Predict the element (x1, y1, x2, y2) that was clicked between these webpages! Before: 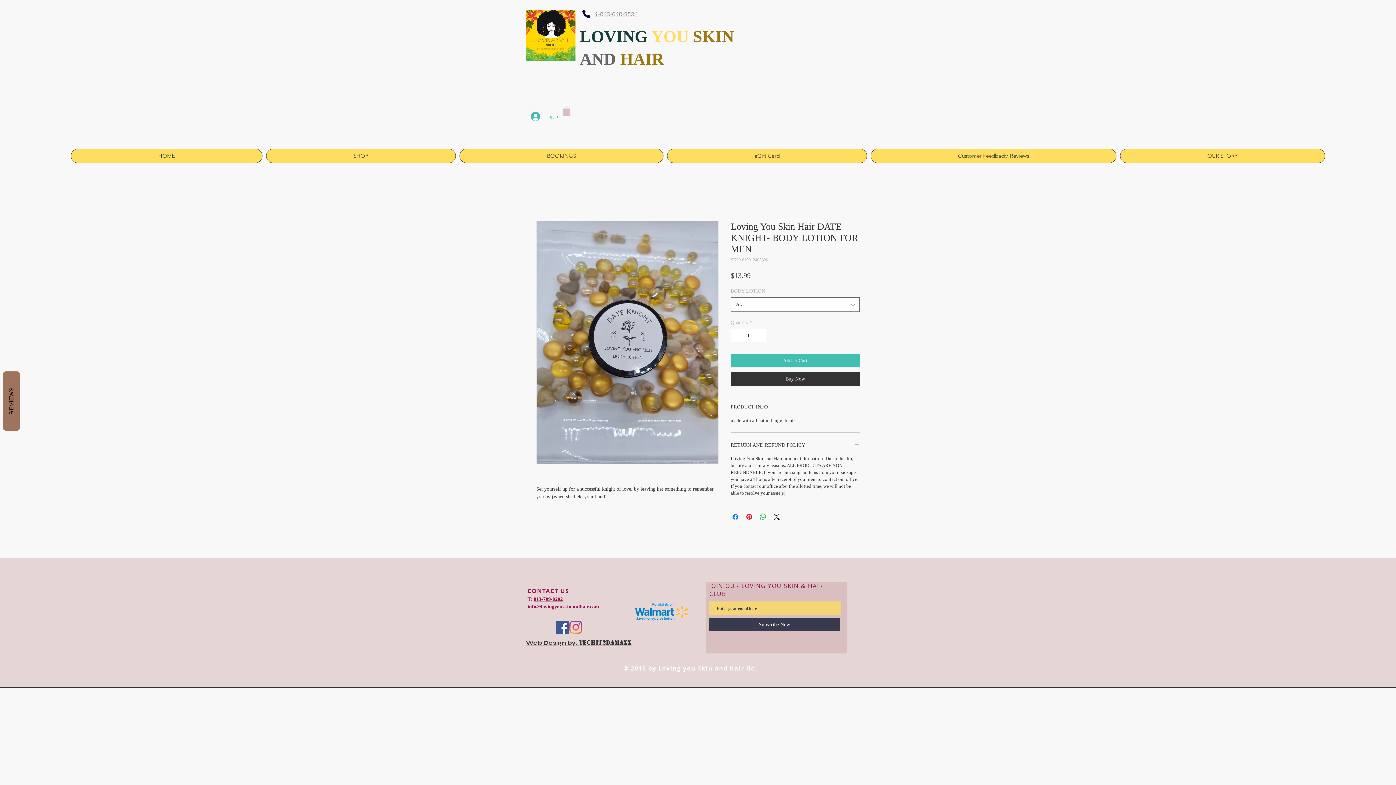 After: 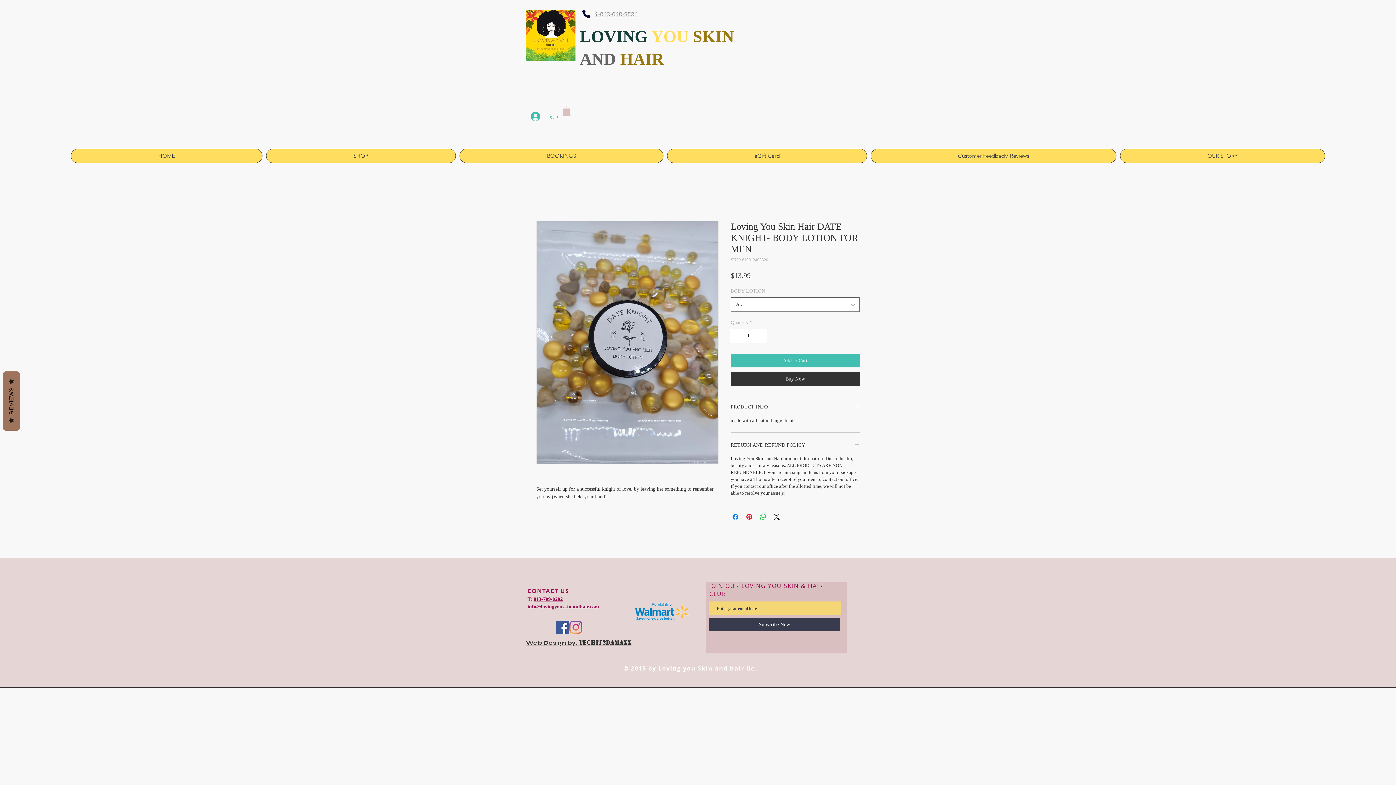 Action: bbox: (756, 329, 765, 342) label: Increment